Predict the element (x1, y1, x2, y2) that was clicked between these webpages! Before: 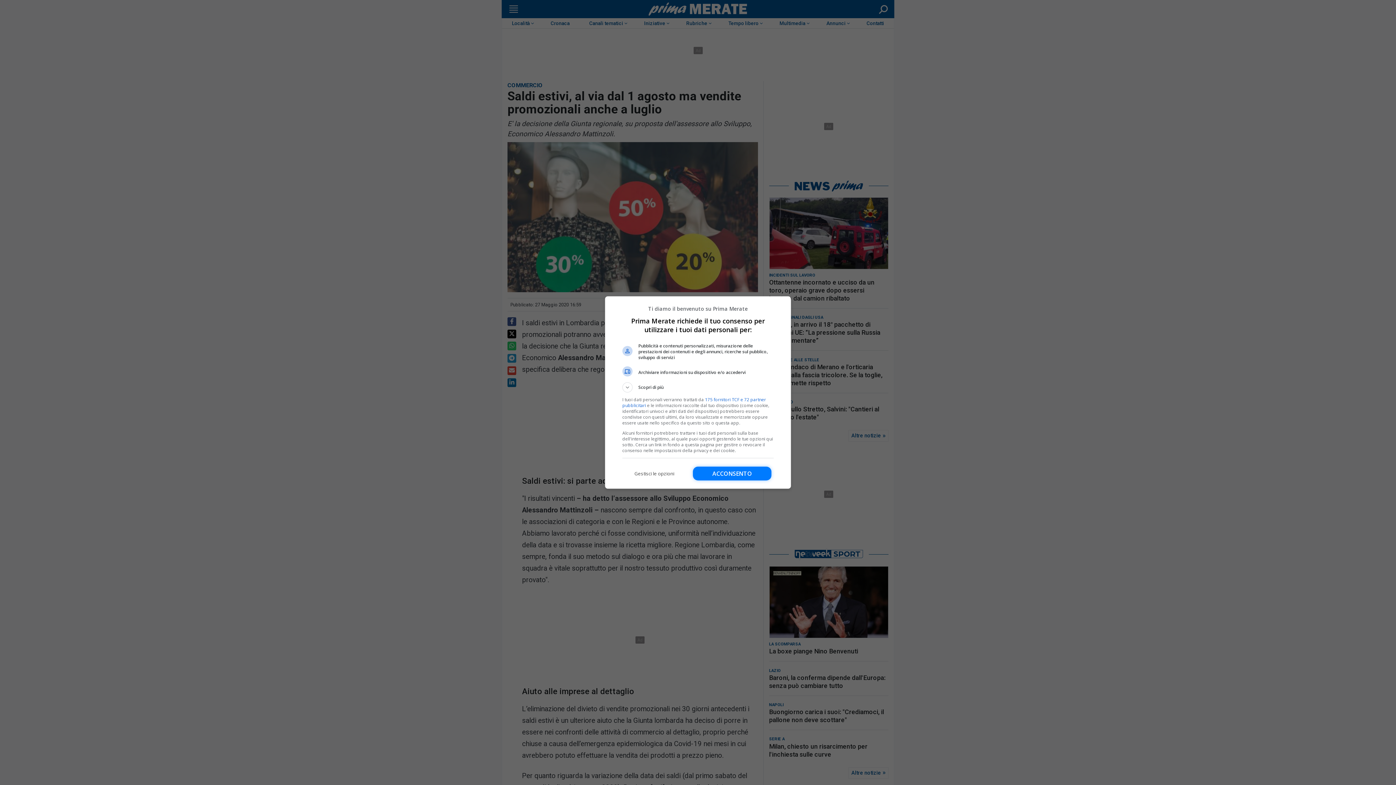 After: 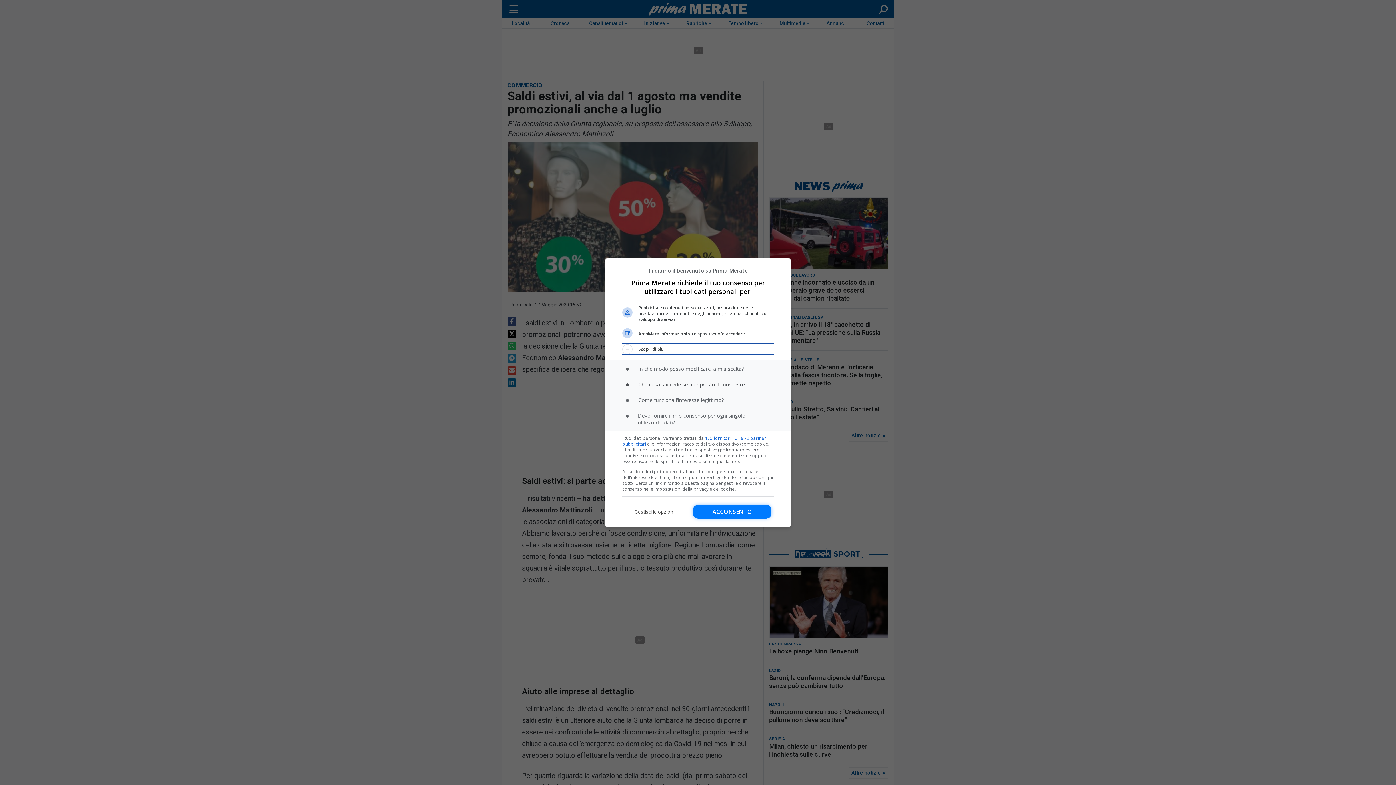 Action: label: Scopri di più bbox: (622, 382, 773, 392)